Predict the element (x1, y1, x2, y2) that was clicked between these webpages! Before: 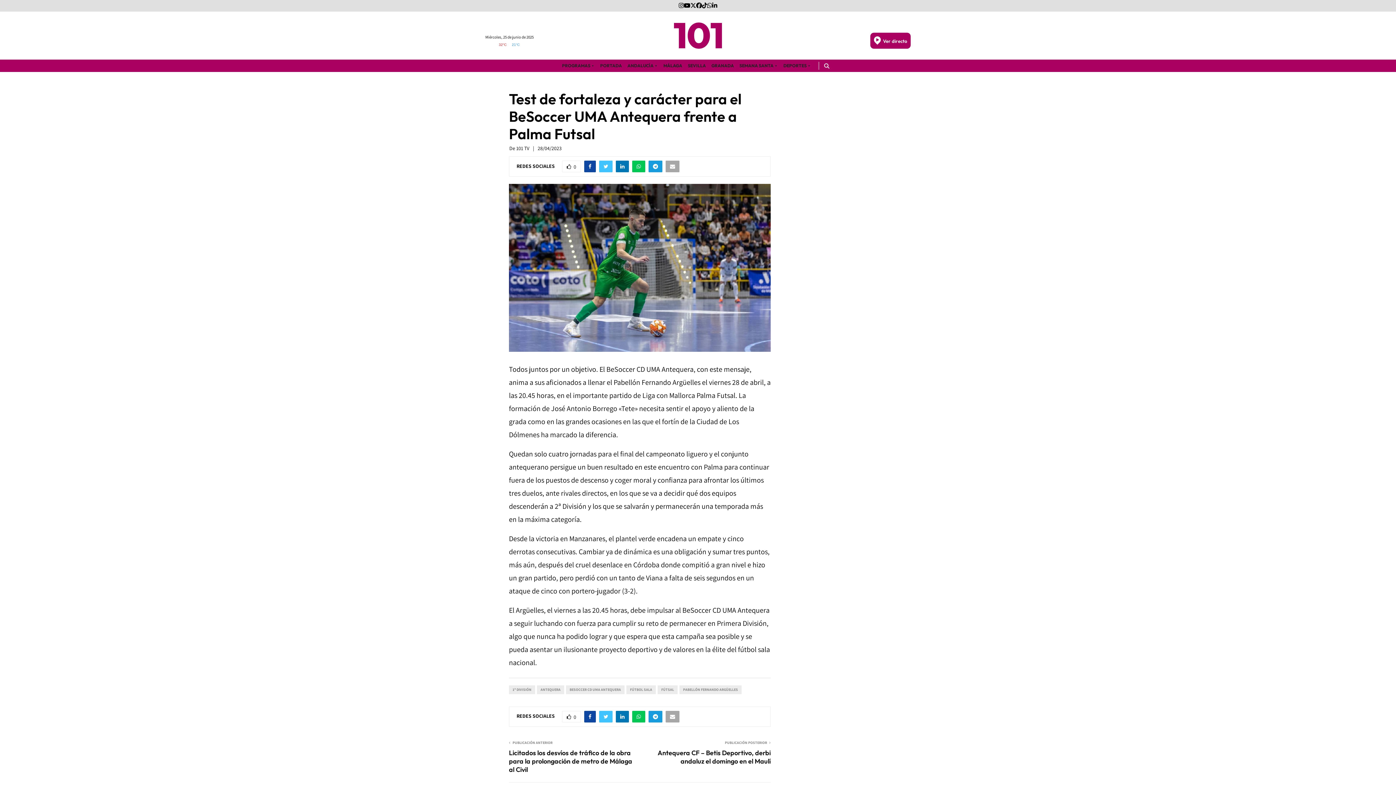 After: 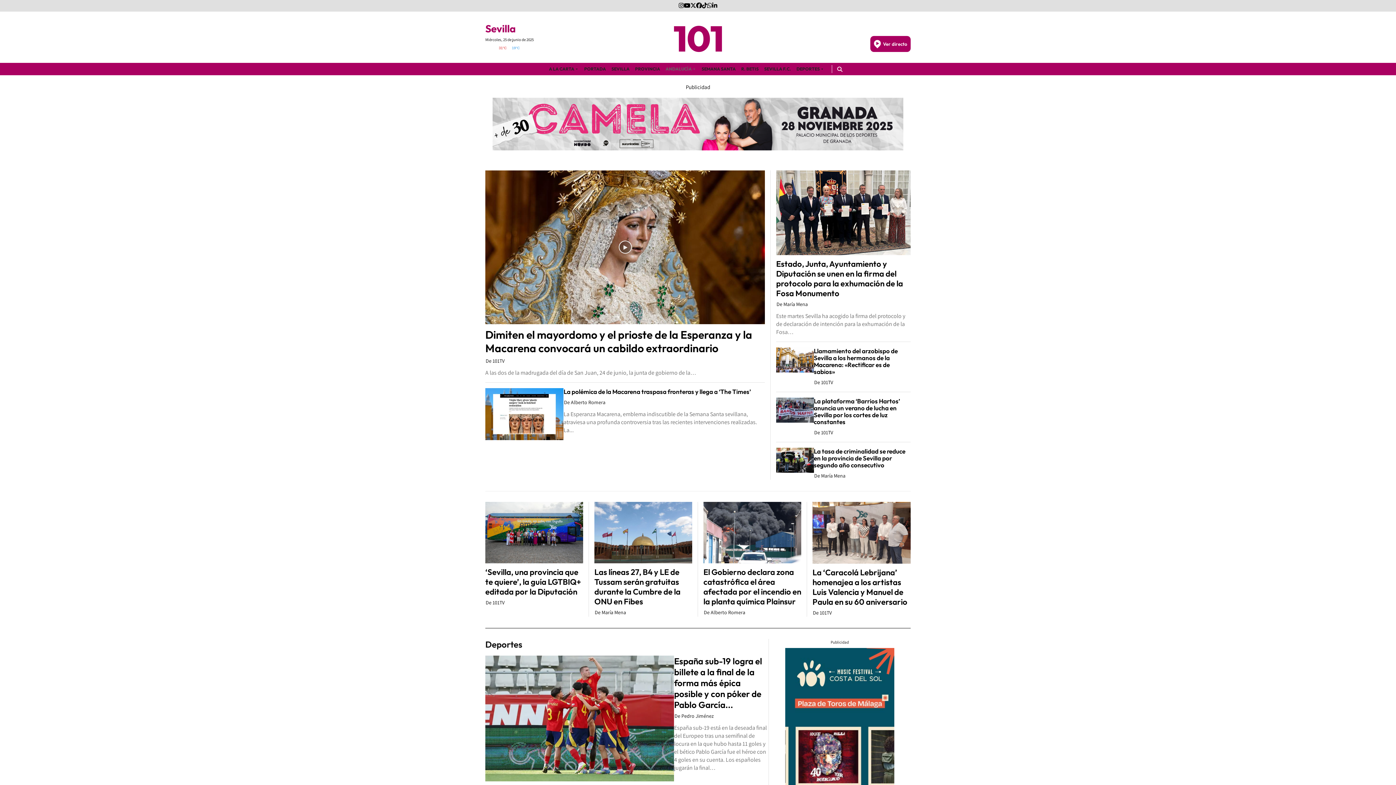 Action: label: SEVILLA bbox: (685, 60, 708, 71)